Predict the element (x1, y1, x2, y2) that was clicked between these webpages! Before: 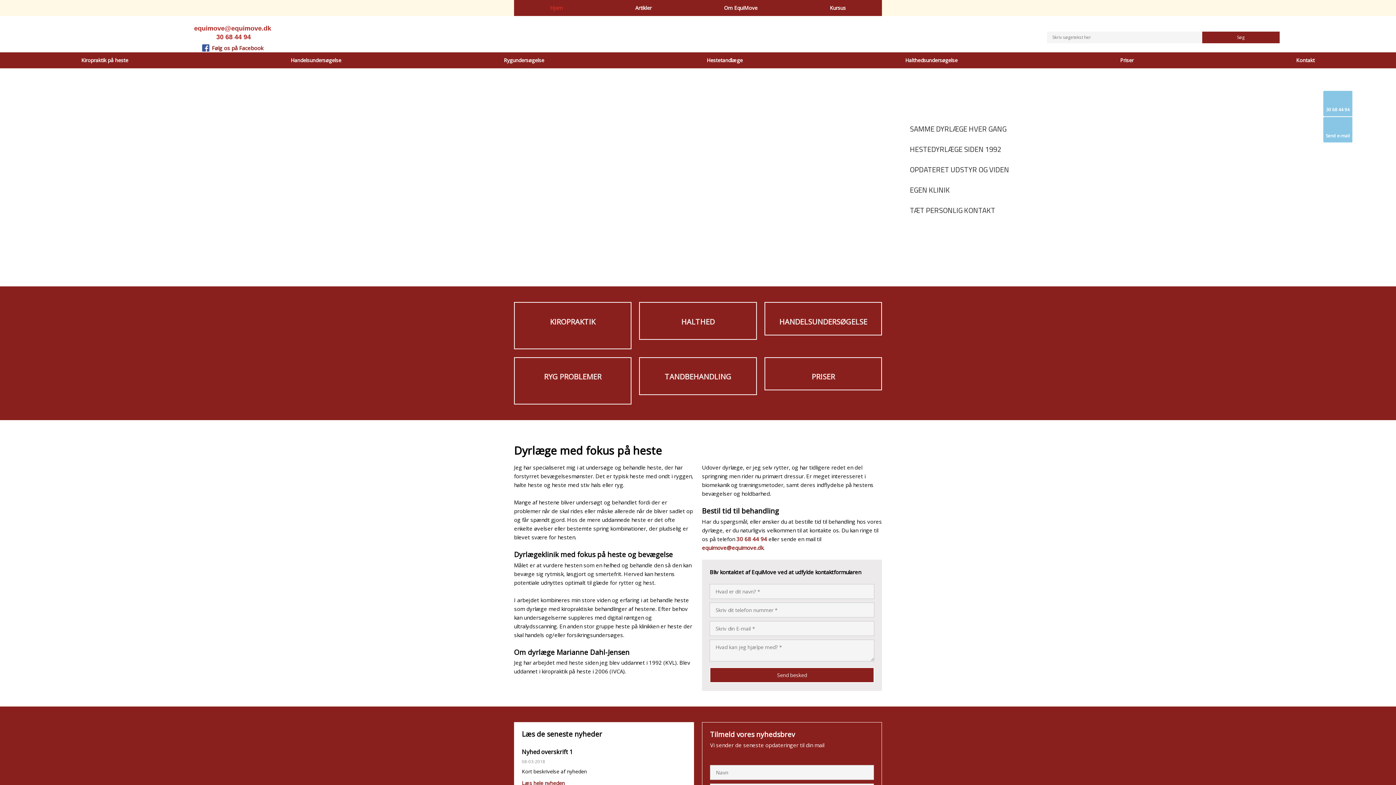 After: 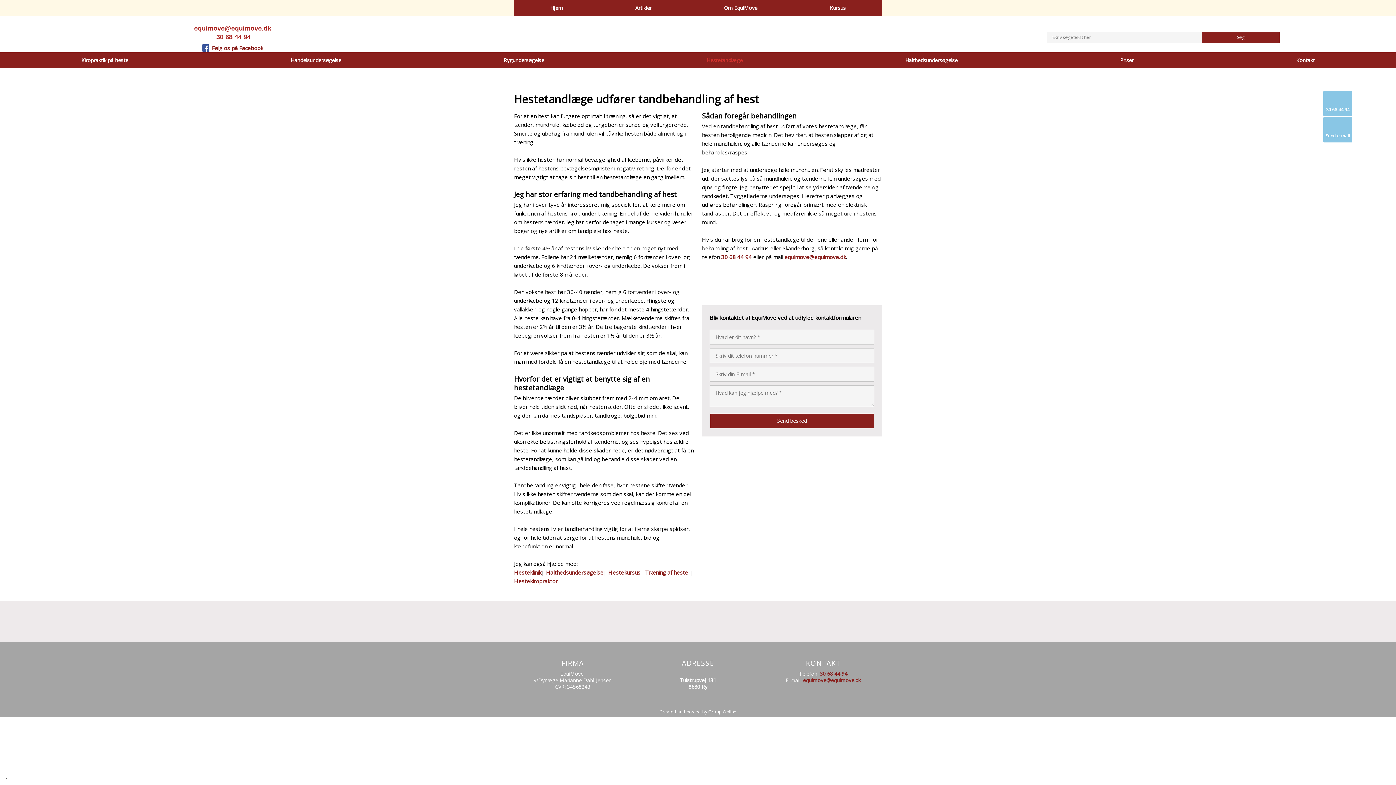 Action: bbox: (625, 52, 824, 68) label: Hestetandlæge